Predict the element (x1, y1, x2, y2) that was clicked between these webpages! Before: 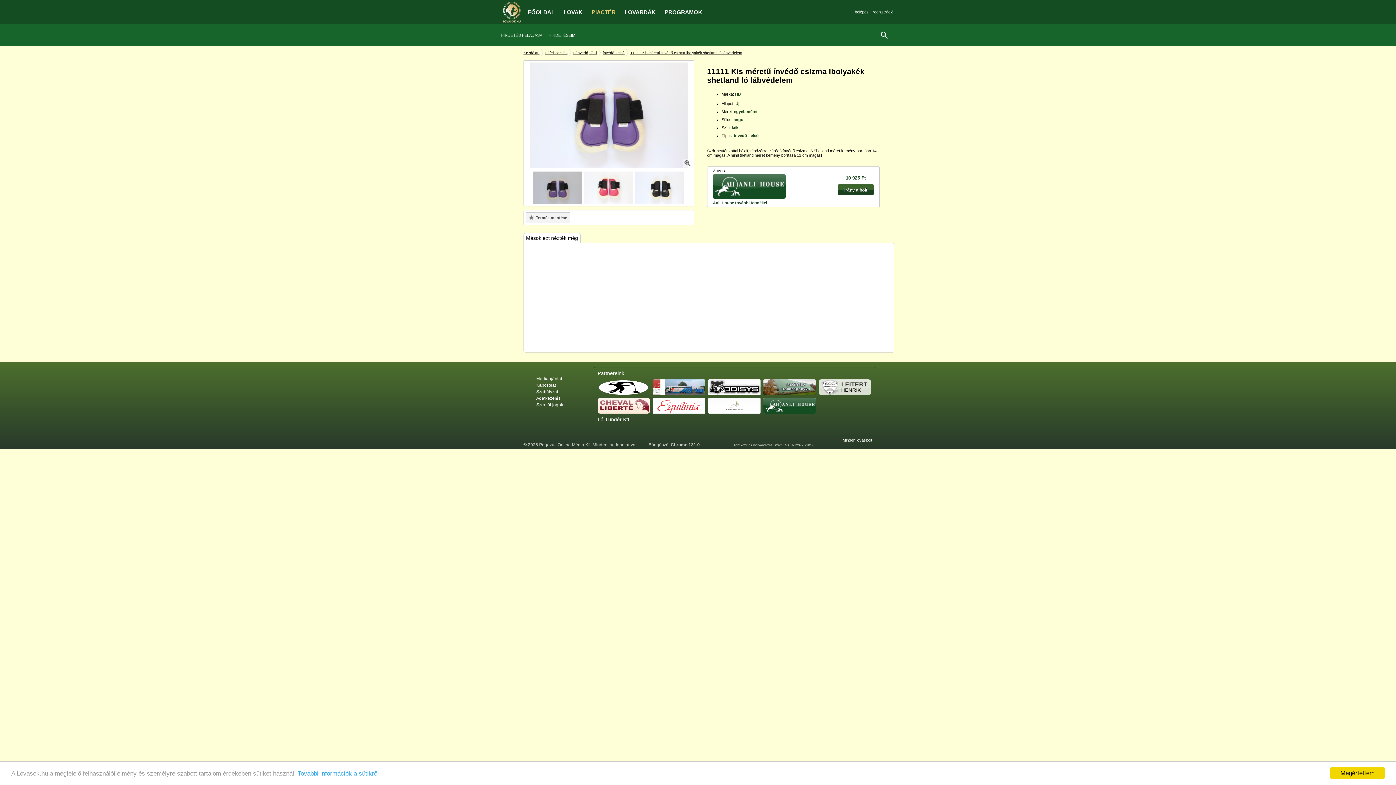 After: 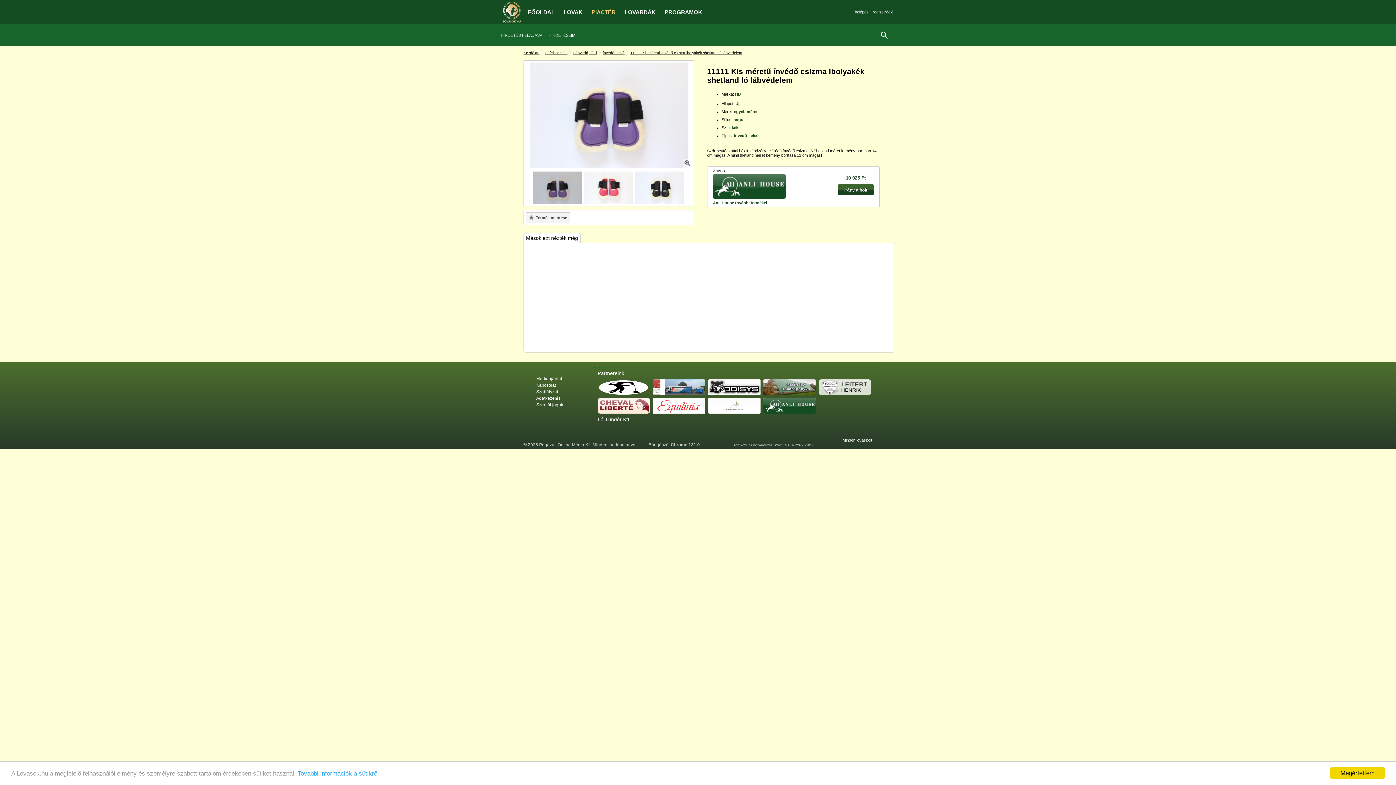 Action: label: 11111 Kis méretű ínvédő csizma ibolyakék shetland ló lábvédelem bbox: (630, 49, 742, 56)